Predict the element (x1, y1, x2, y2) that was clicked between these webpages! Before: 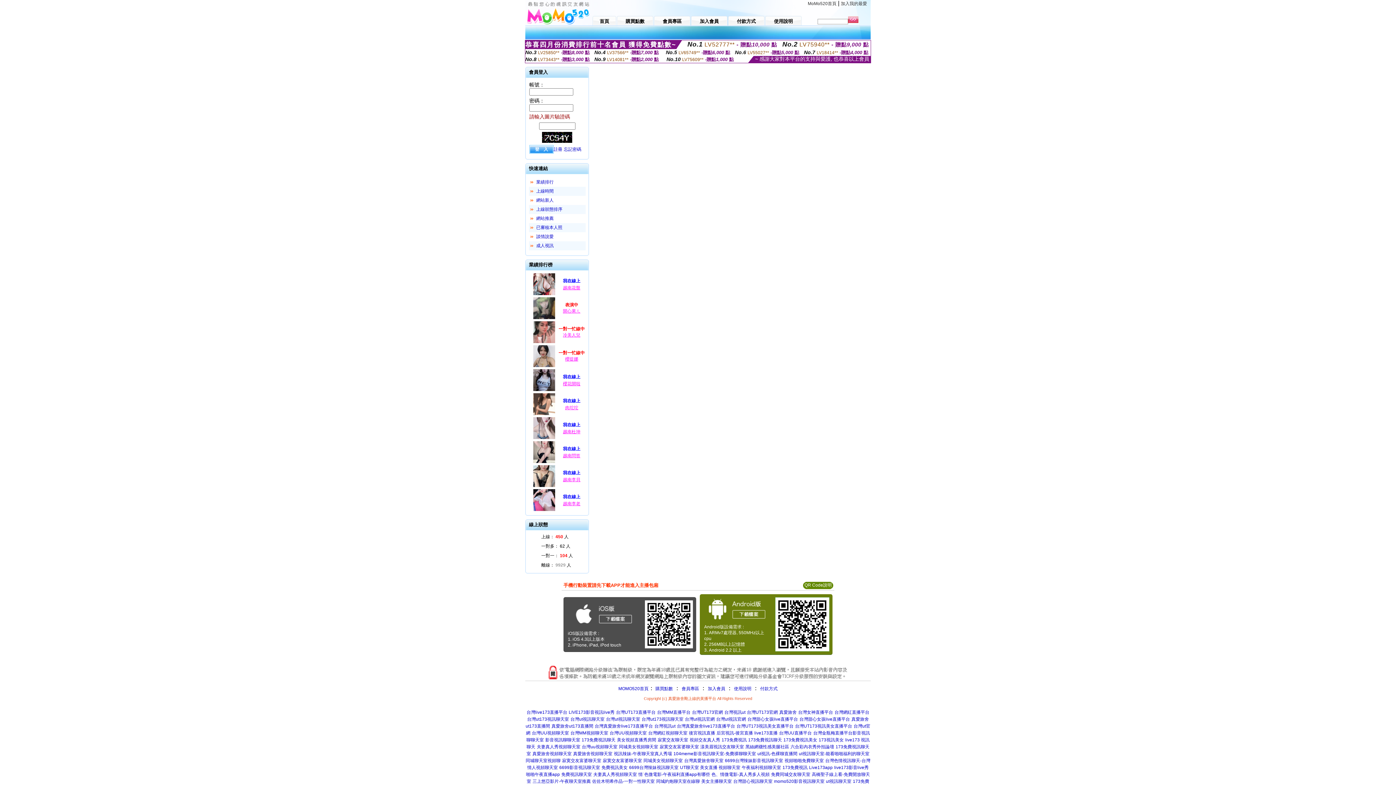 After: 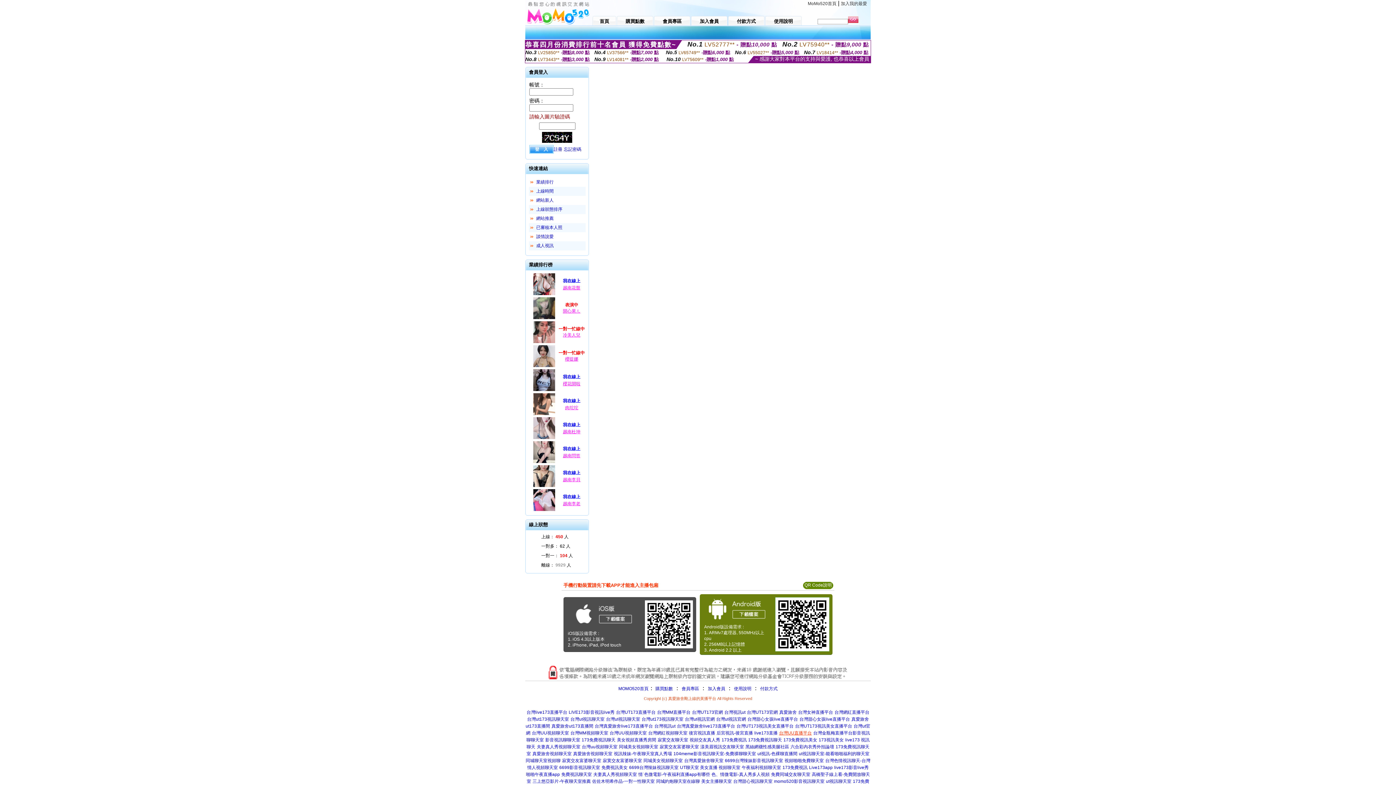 Action: bbox: (779, 730, 812, 736) label: 台灣UU直播平台